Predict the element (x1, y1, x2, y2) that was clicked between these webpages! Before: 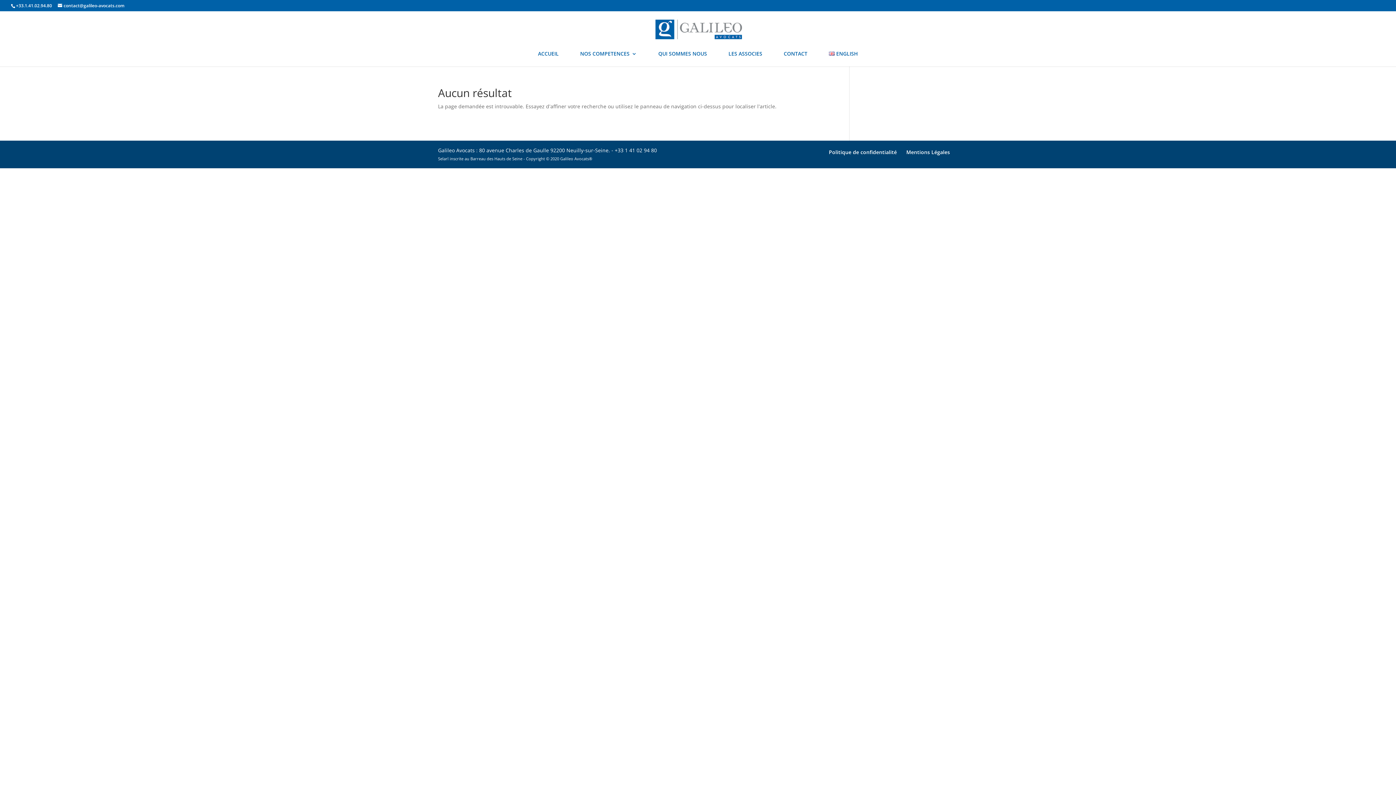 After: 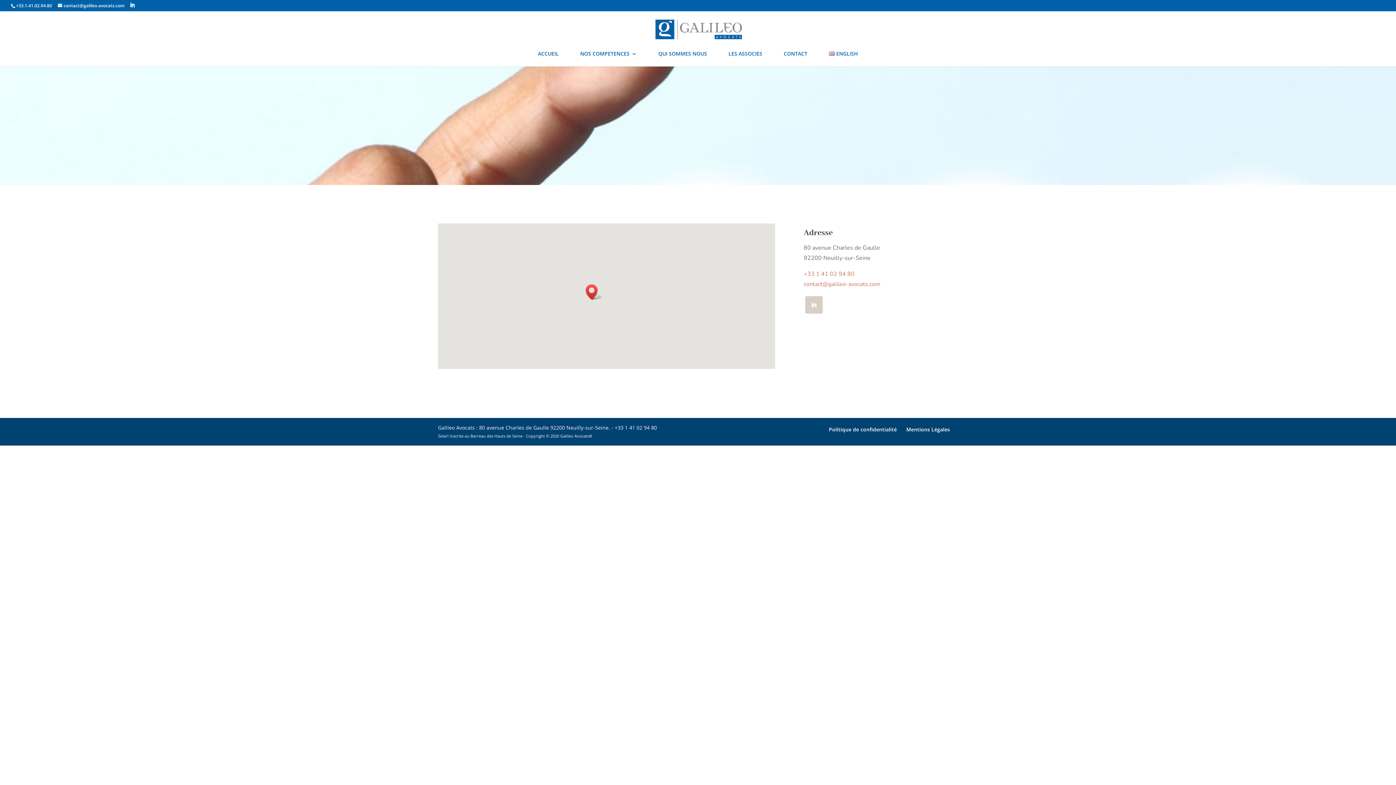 Action: label: CONTACT bbox: (783, 51, 807, 66)